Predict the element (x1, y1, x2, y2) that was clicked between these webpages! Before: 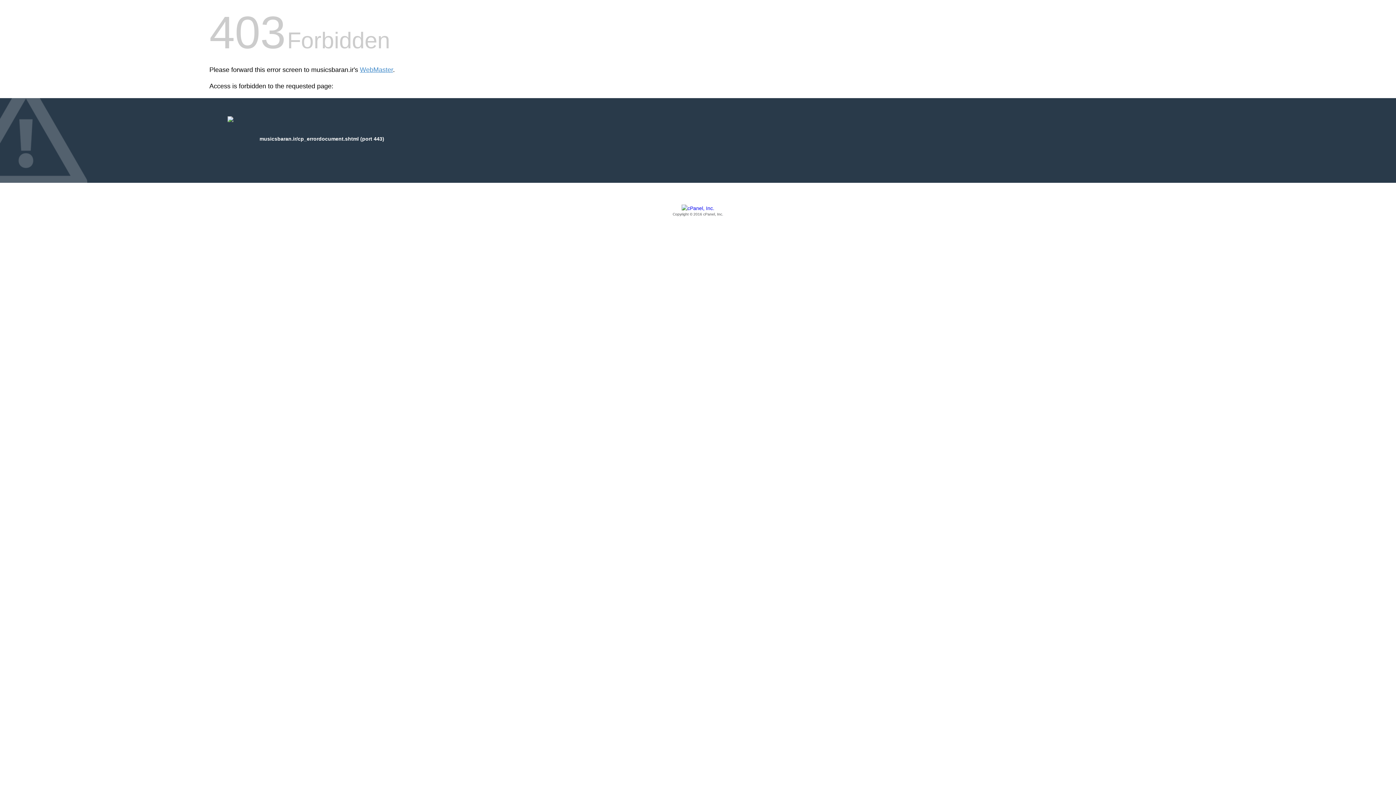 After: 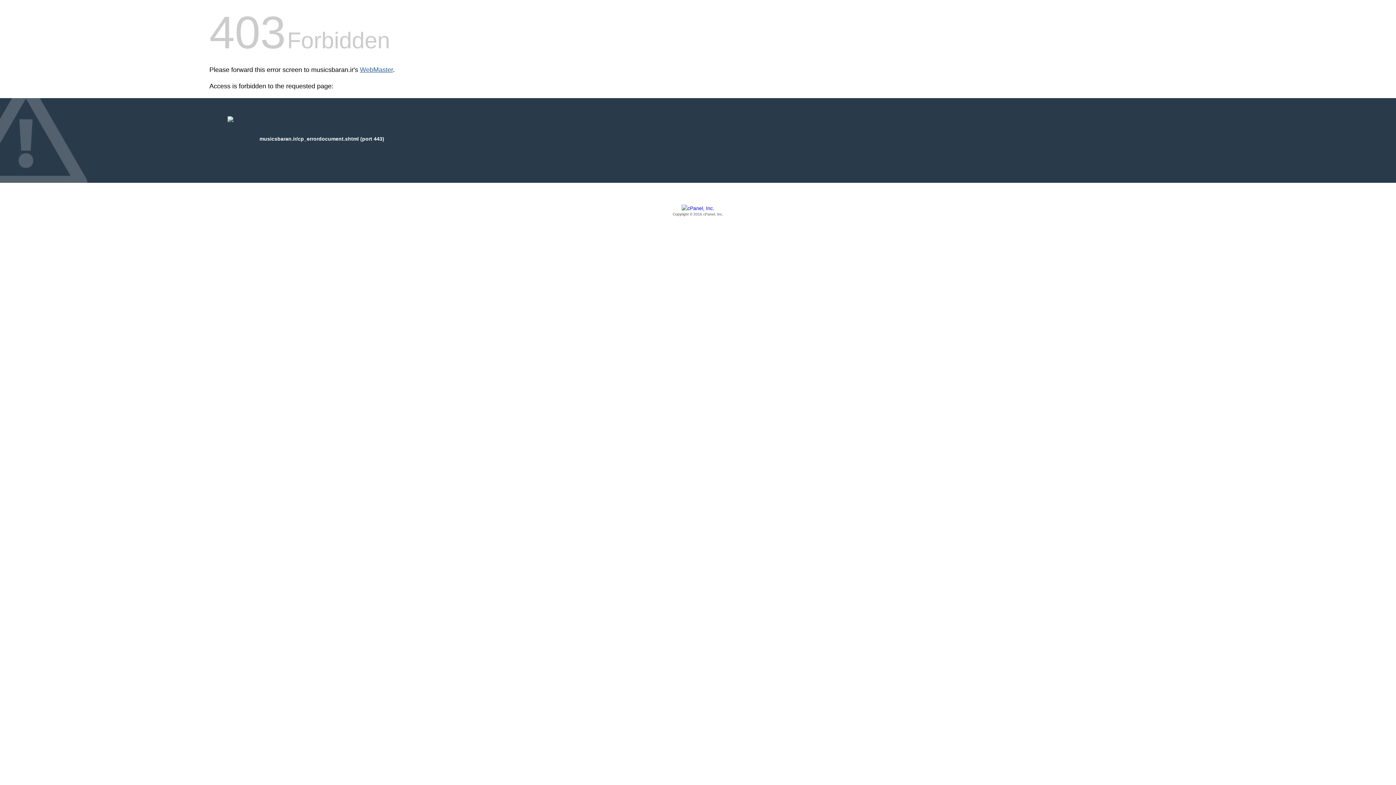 Action: label: WebMaster bbox: (360, 66, 393, 73)